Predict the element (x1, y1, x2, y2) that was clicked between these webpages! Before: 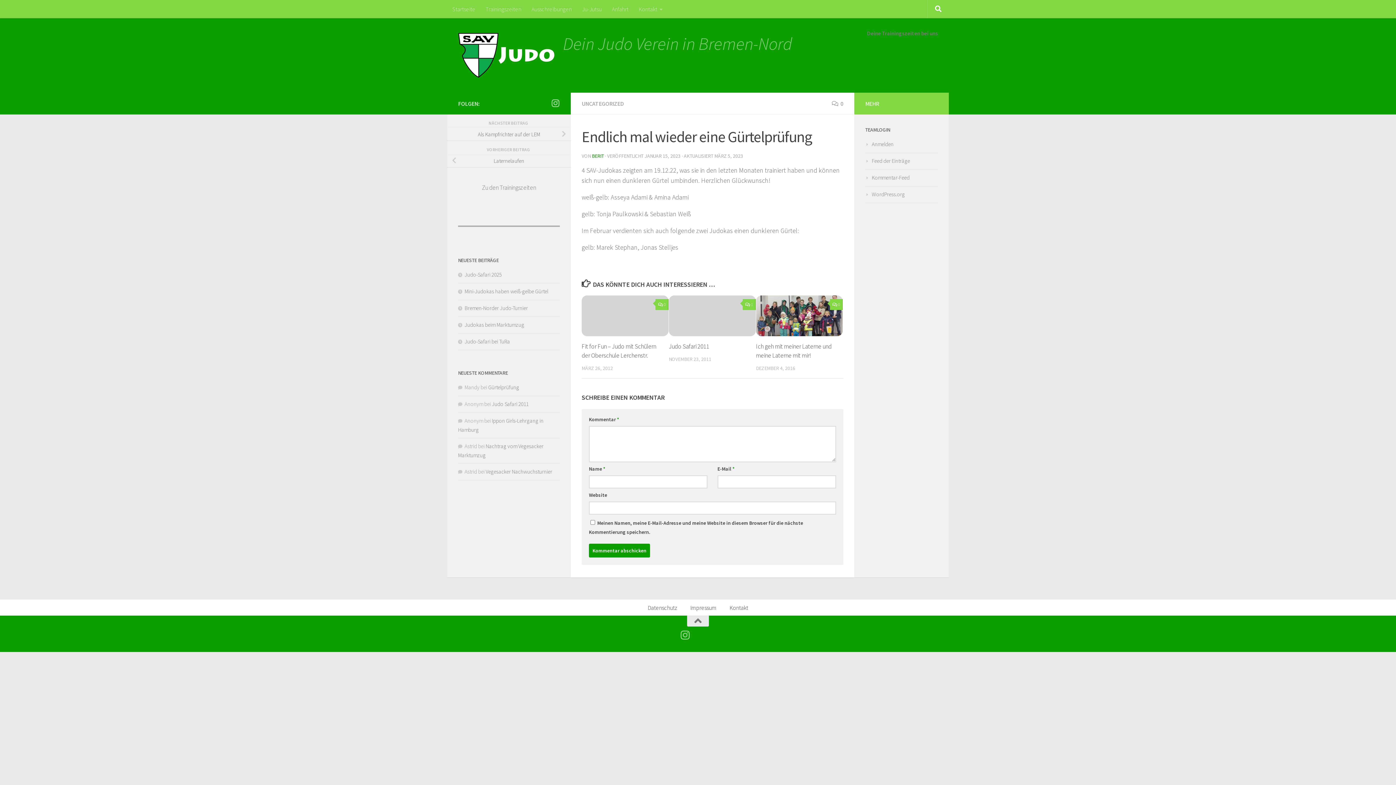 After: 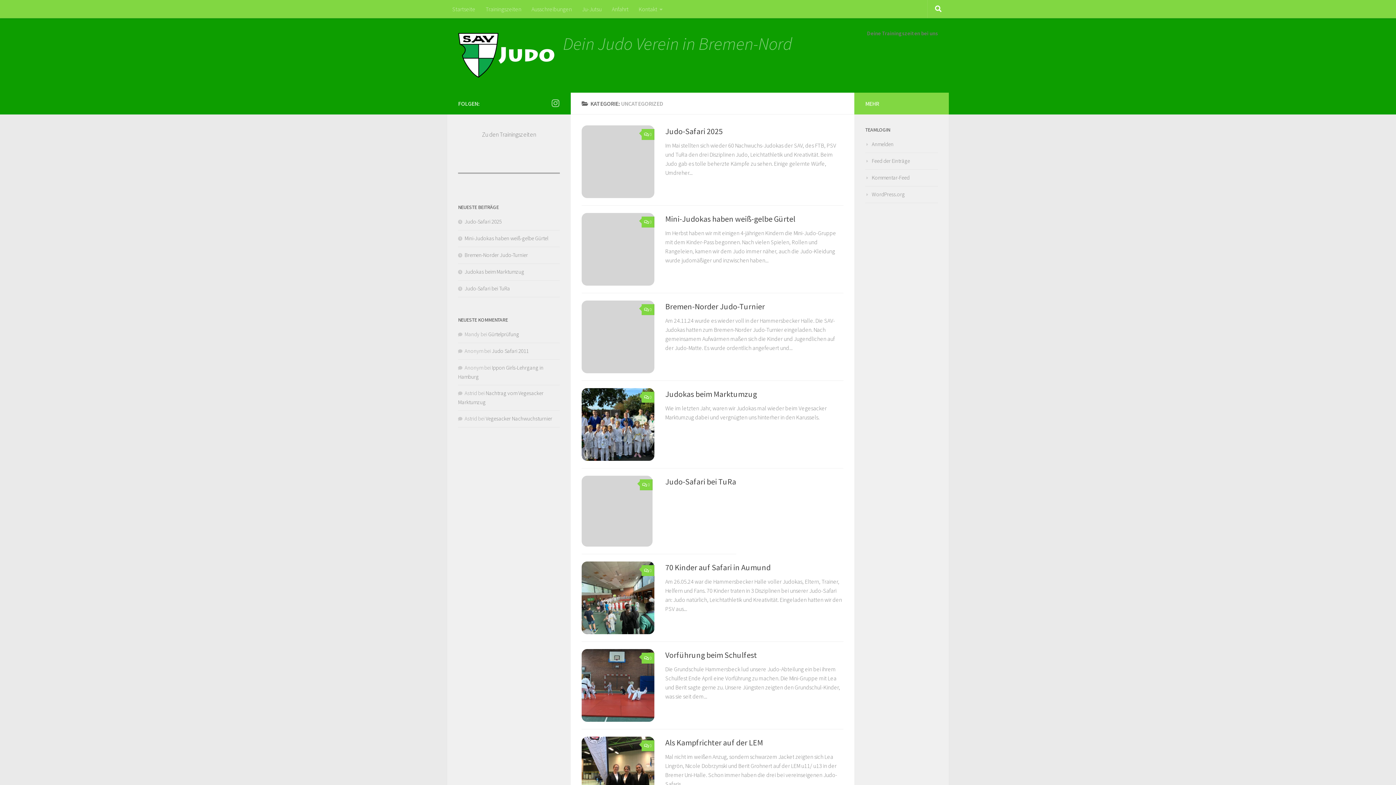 Action: bbox: (581, 99, 624, 107) label: UNCATEGORIZED